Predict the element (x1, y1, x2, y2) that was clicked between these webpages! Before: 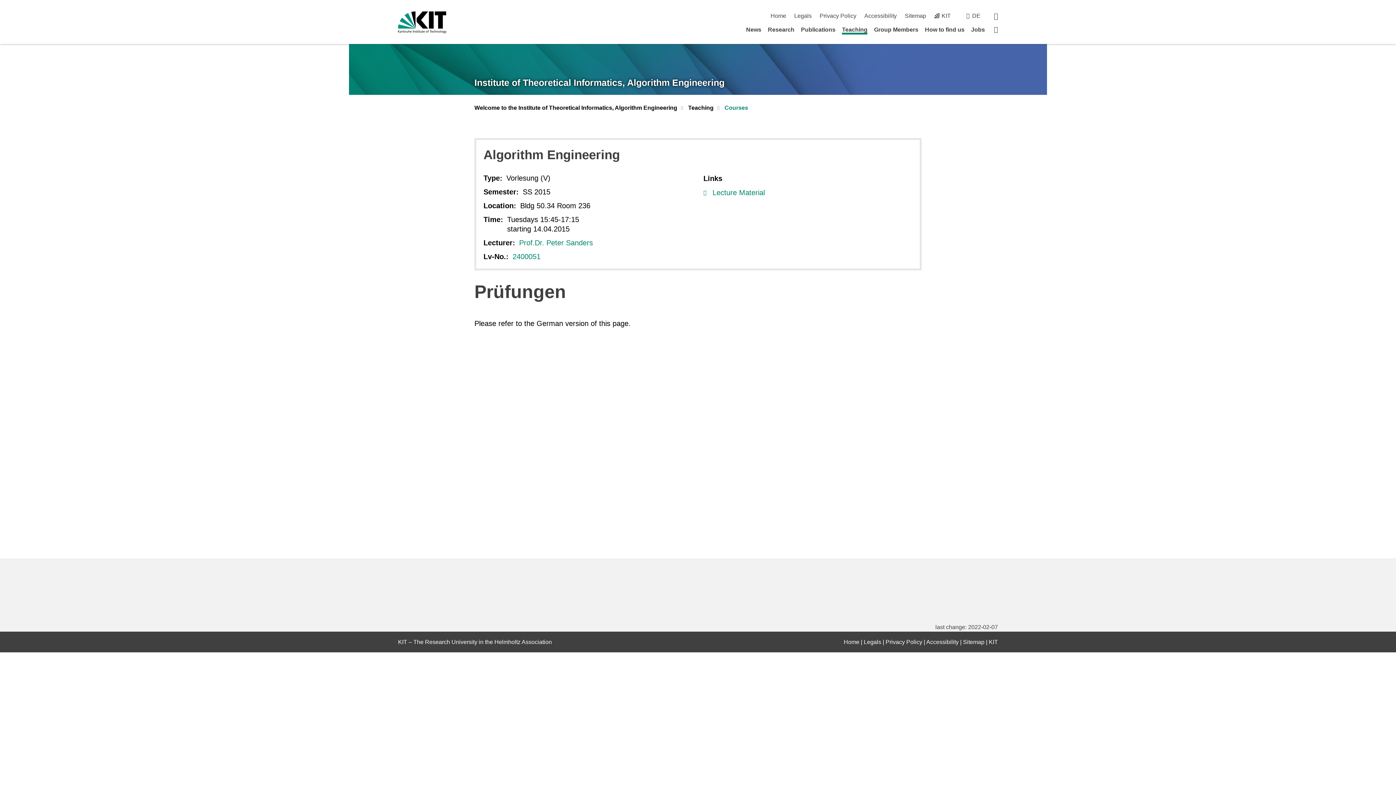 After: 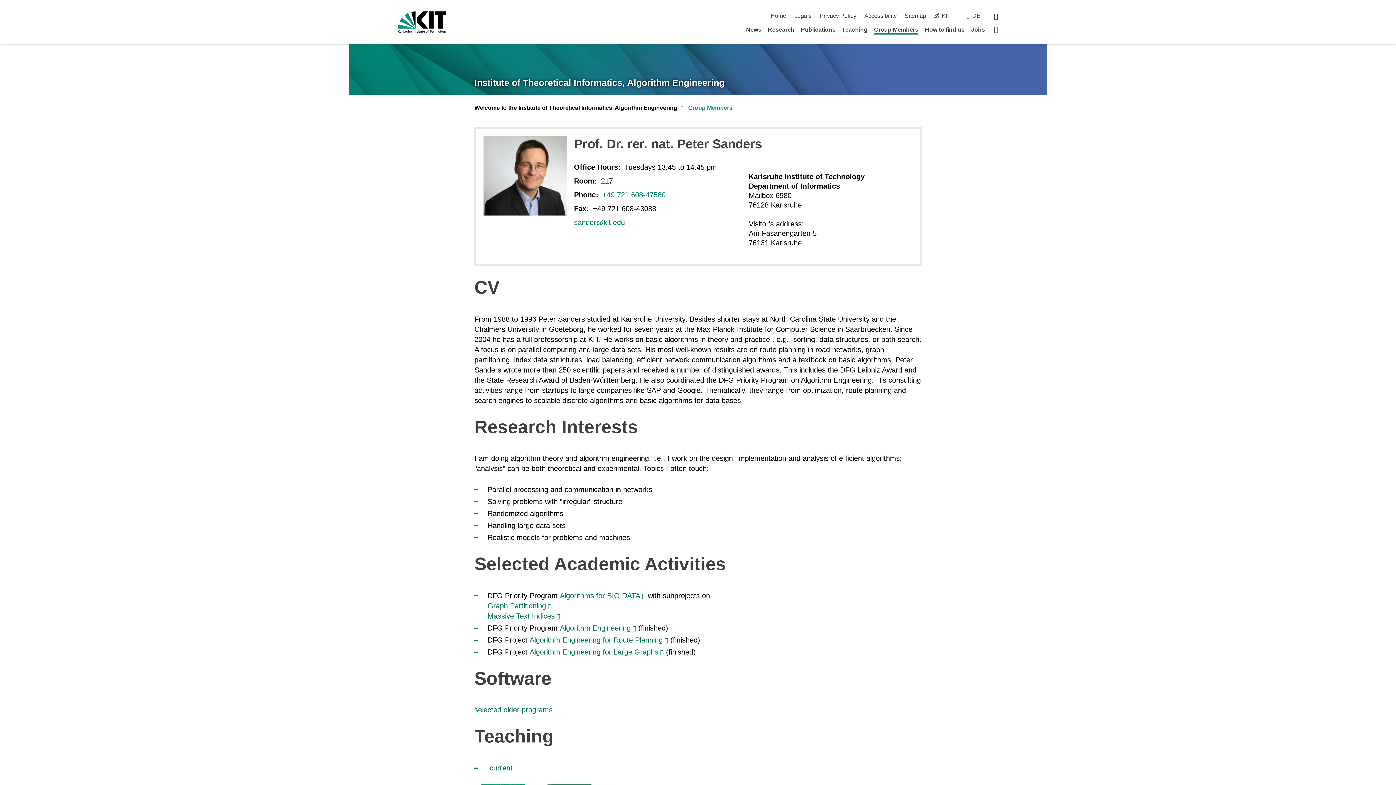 Action: bbox: (519, 238, 593, 246) label: Prof.Dr. Peter Sanders